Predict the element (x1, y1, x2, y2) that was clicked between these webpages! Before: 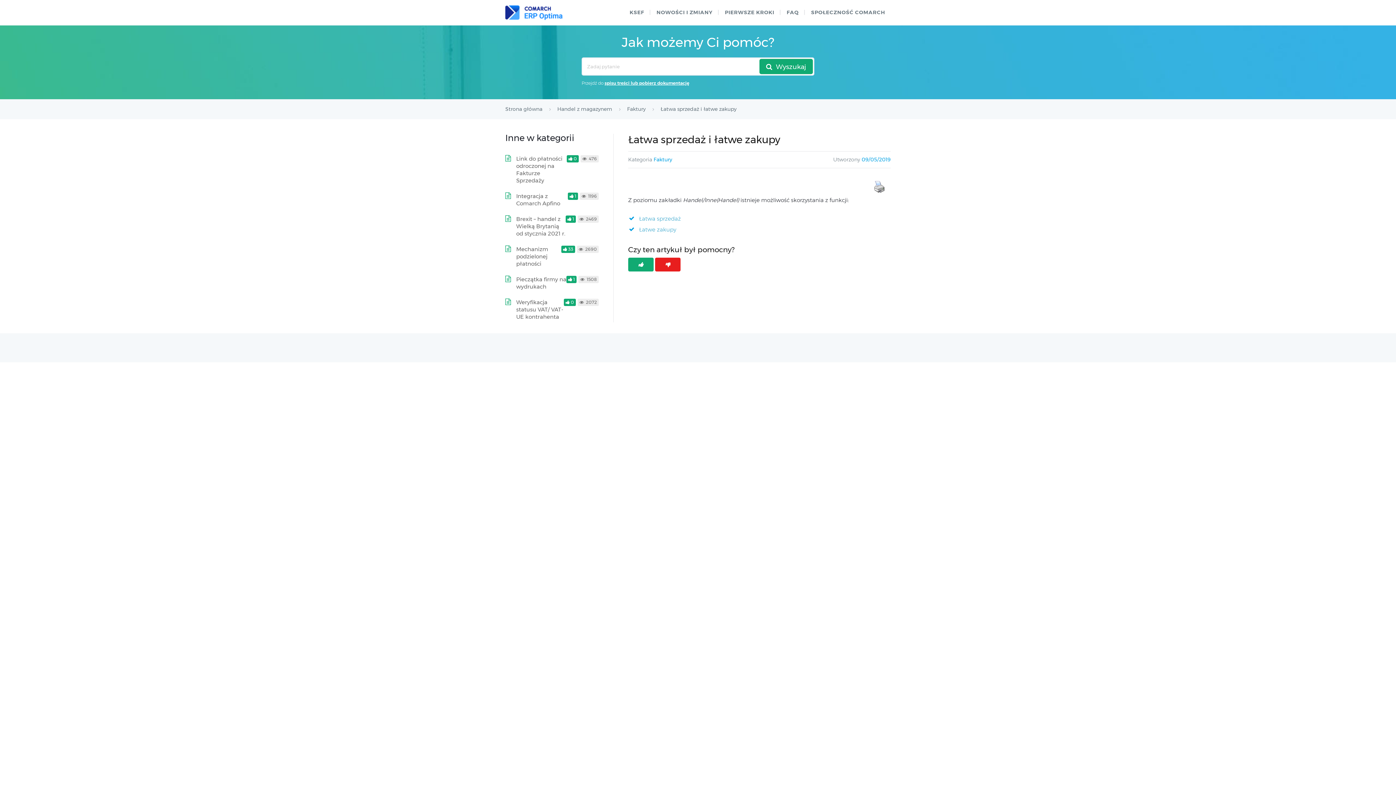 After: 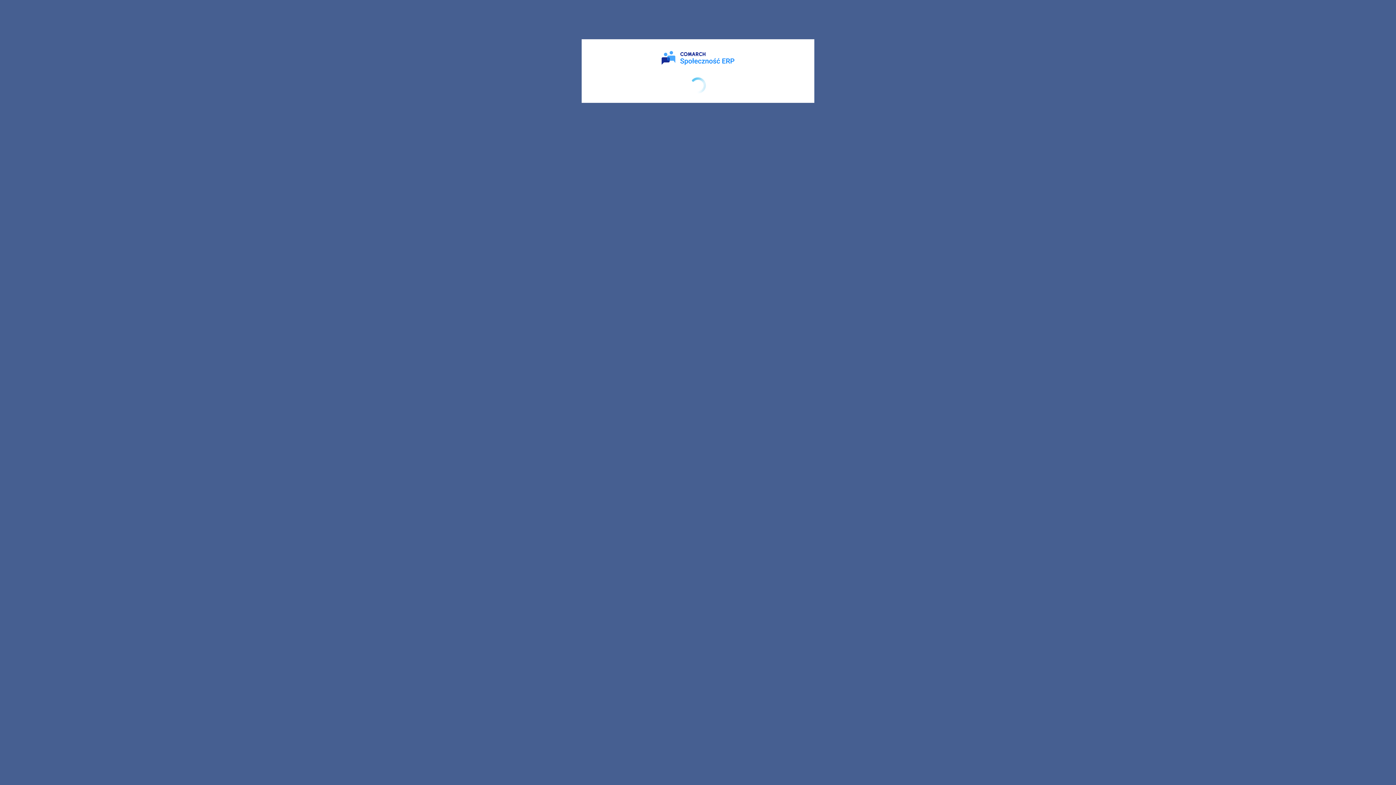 Action: bbox: (805, 6, 890, 18) label: SPOŁECZNOŚĆ COMARCH